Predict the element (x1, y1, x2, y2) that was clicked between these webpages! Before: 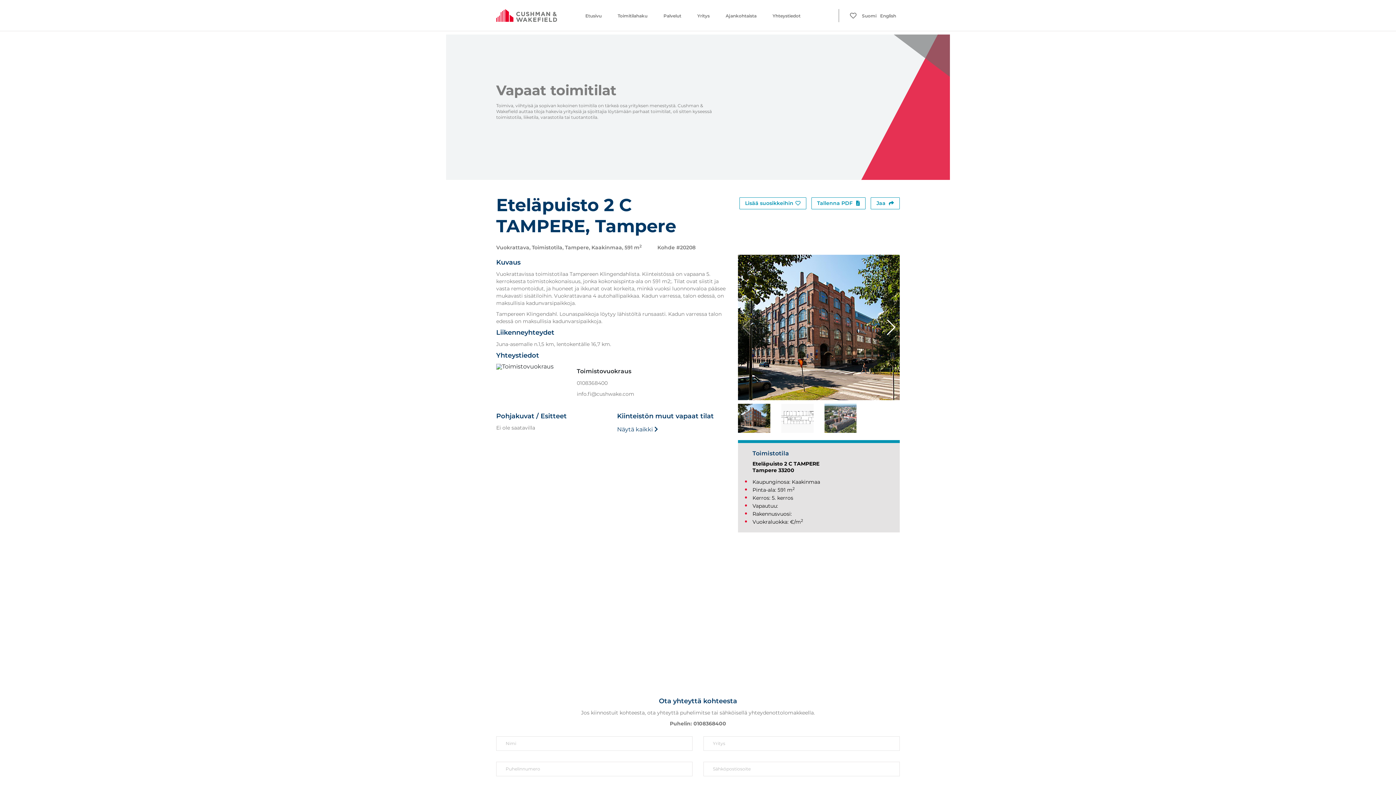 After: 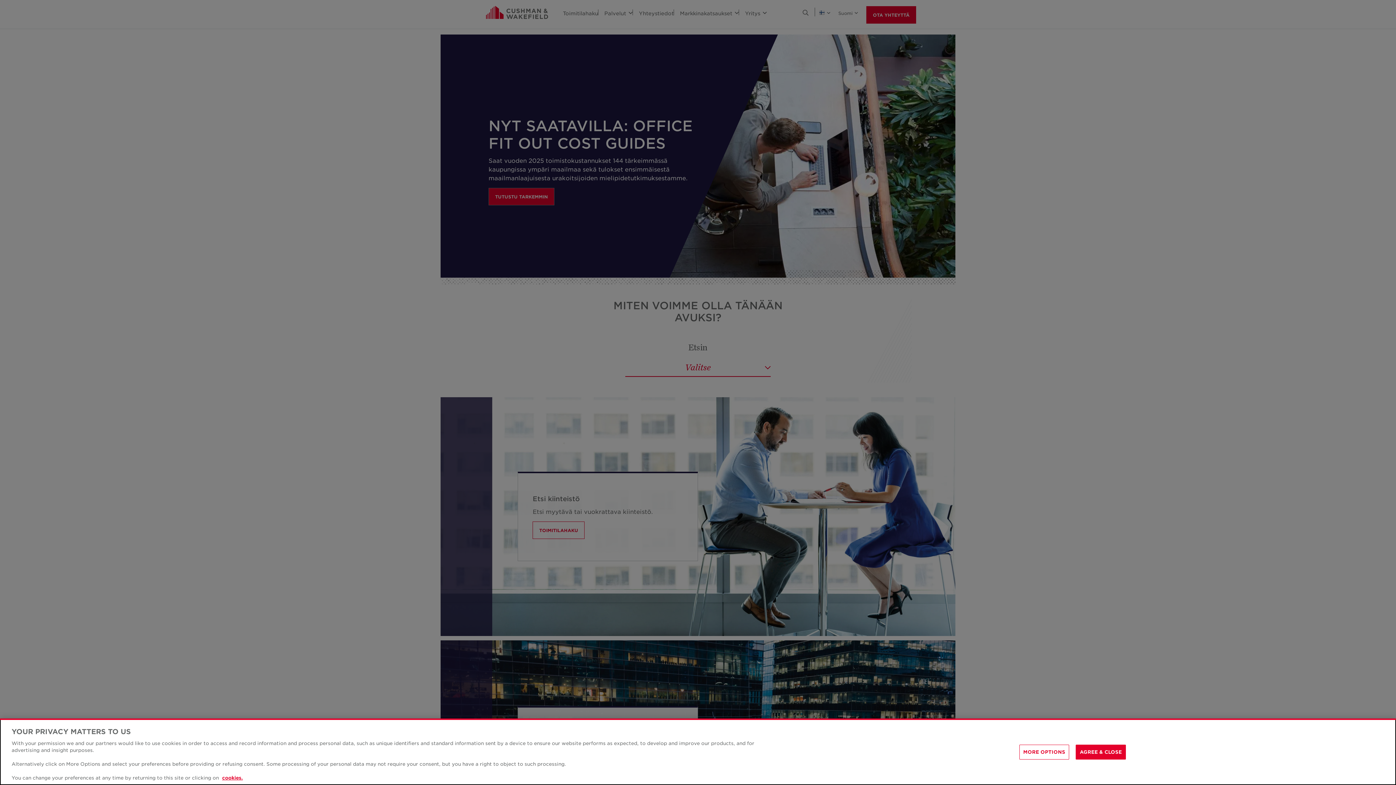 Action: bbox: (496, 12, 556, 17)